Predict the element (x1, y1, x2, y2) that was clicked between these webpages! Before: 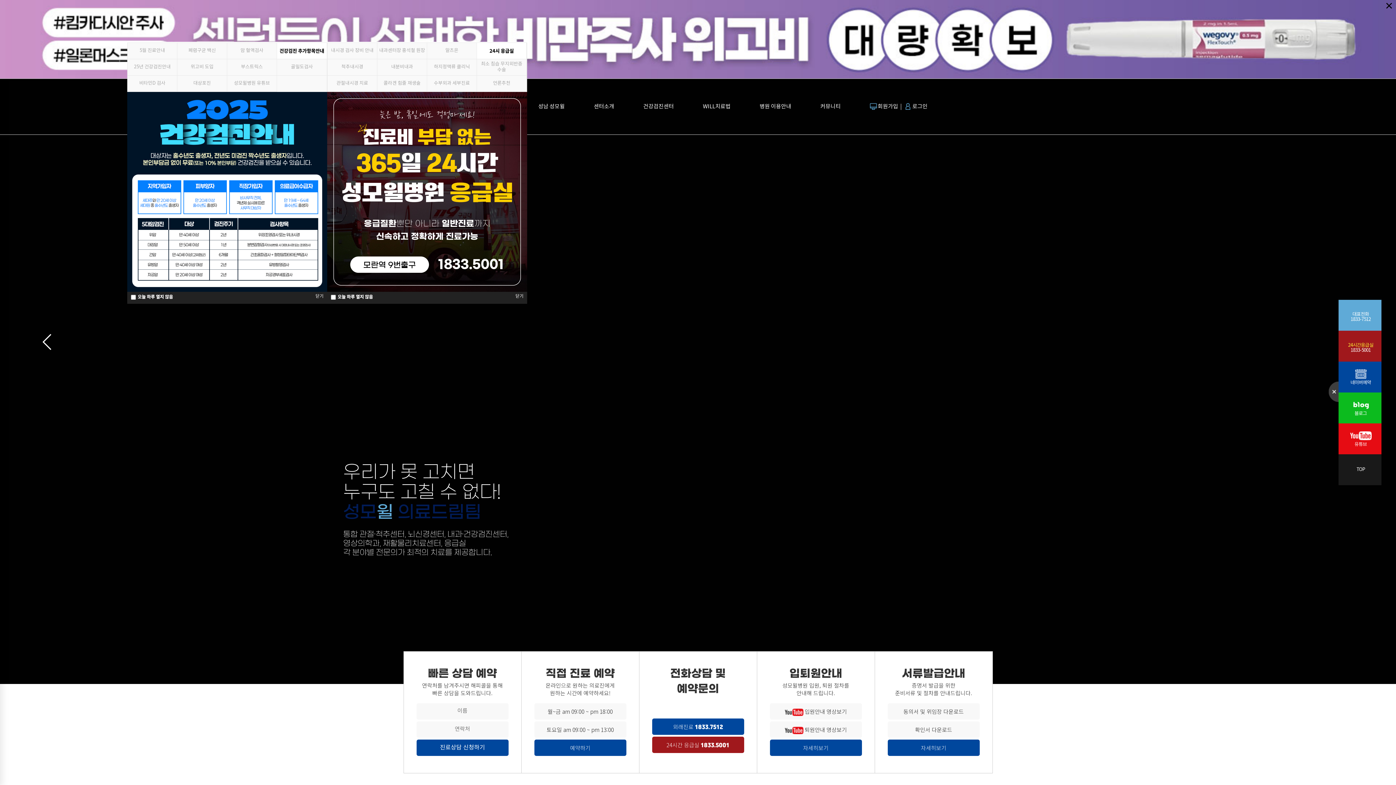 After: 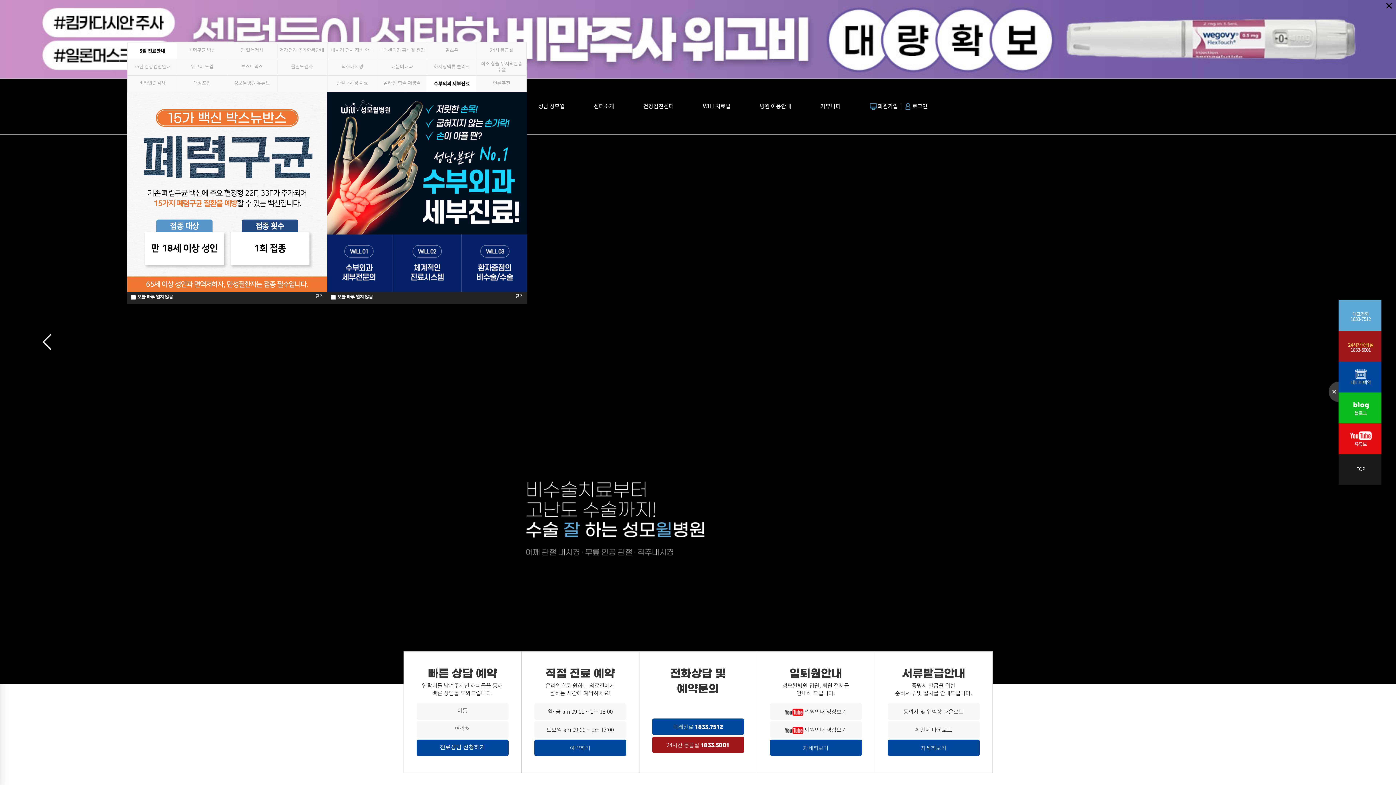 Action: label: 진료상담 신청하기 bbox: (416, 739, 508, 756)